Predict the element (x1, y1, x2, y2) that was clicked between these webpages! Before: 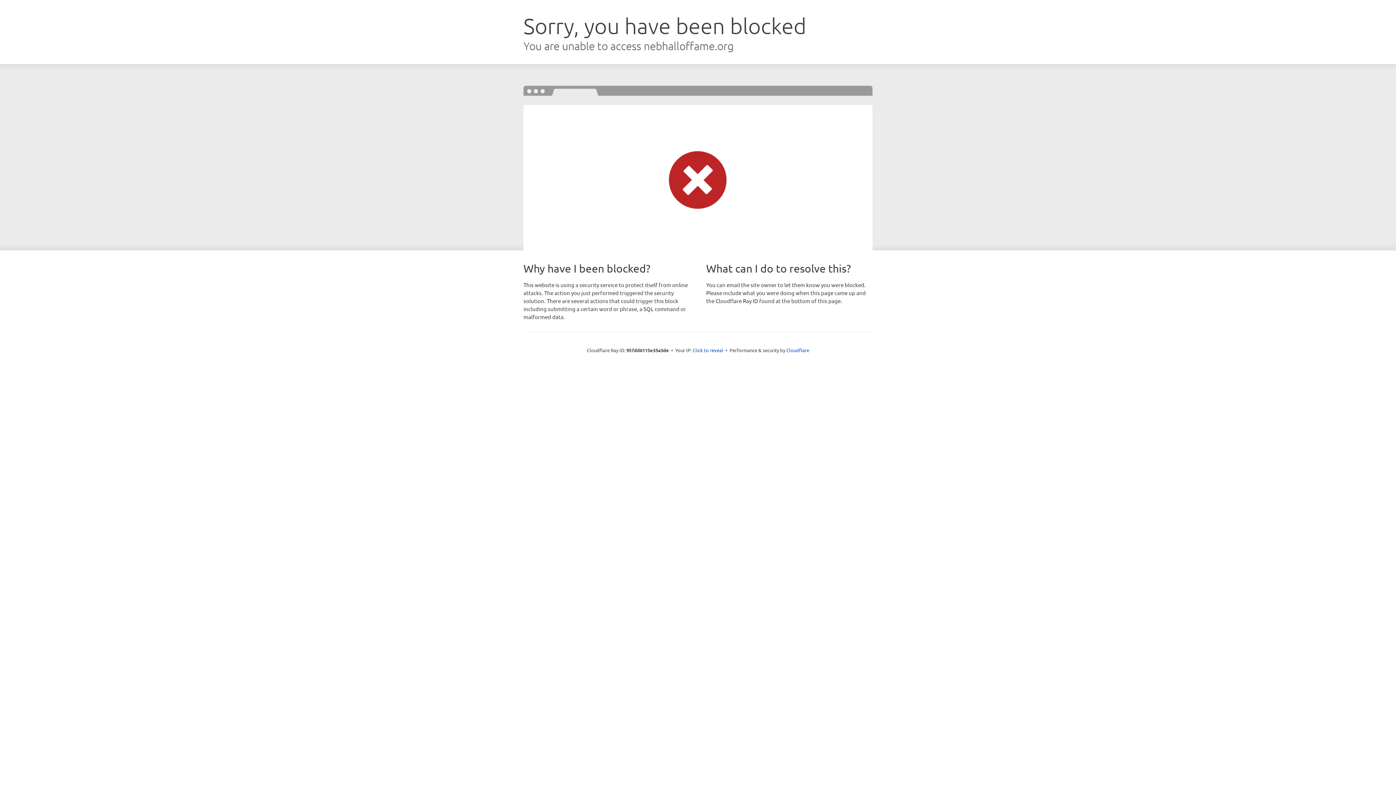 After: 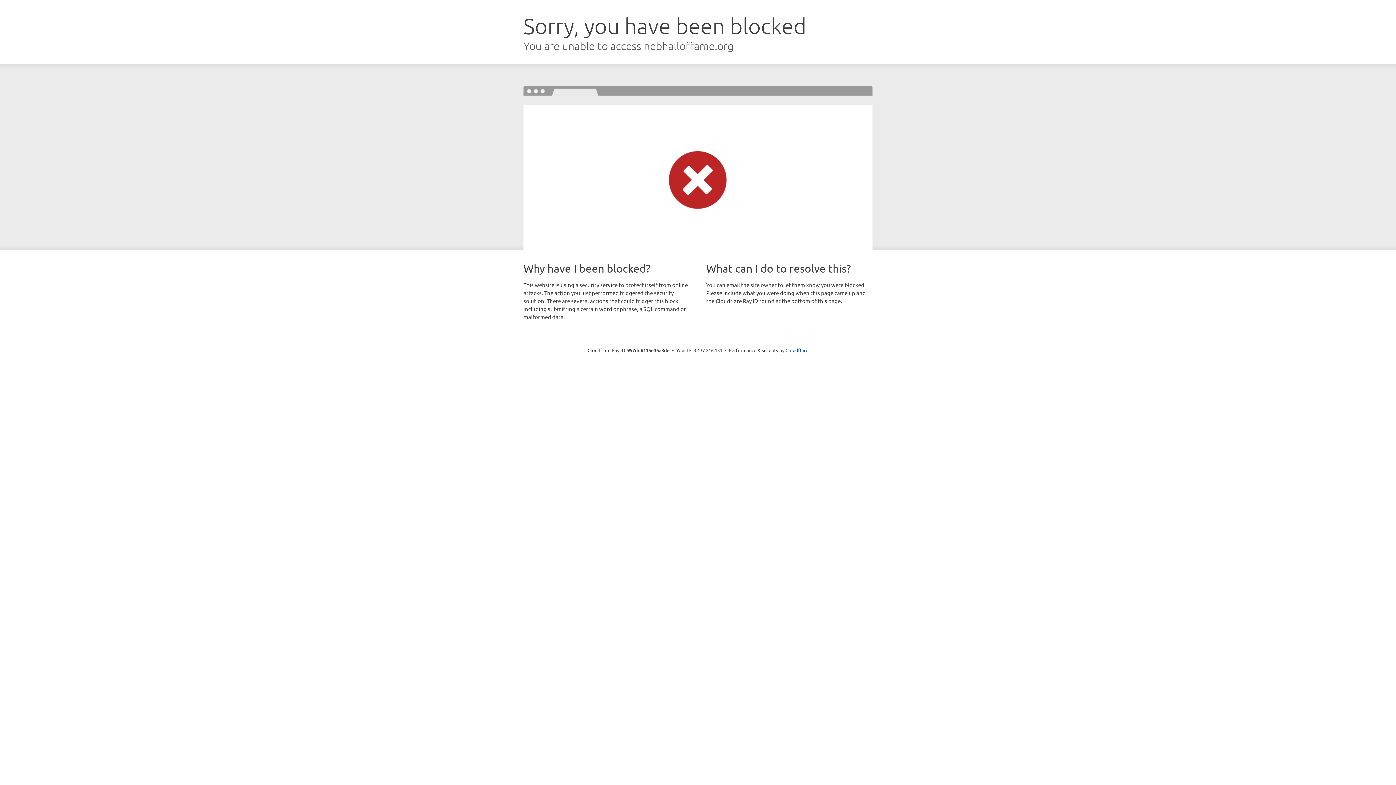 Action: bbox: (692, 346, 723, 353) label: Click to reveal